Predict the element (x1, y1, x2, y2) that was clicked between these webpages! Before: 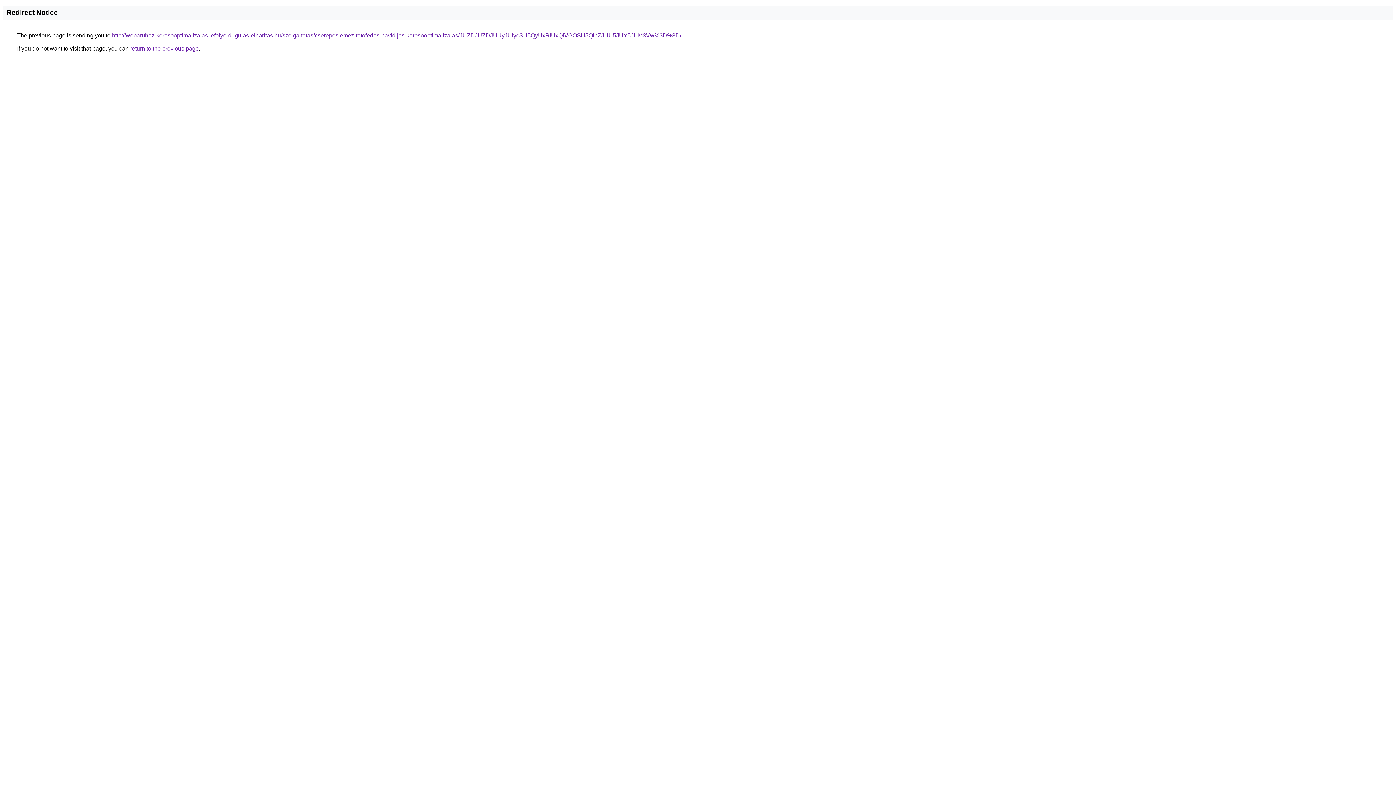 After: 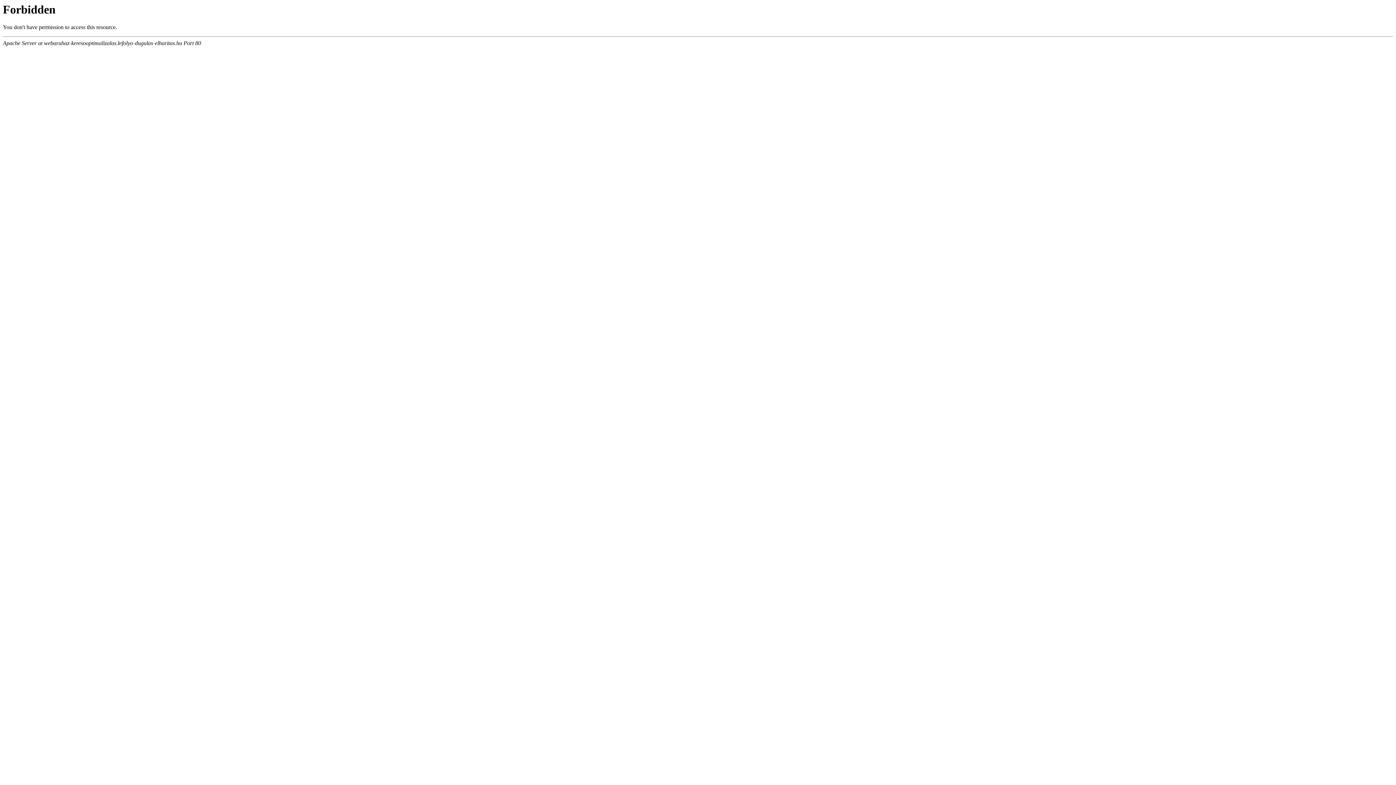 Action: label: http://webaruhaz-keresooptimalizalas.lefolyo-dugulas-elharitas.hu/szolgaltatas/cserepeslemez-tetofedes-havidijas-keresooptimalizalas/JUZDJUZDJUUyJUIycSU5QyUxRiUxQiVGOSU5QlhZJUU5JUY5JUM3Vw%3D%3D/ bbox: (112, 32, 681, 38)